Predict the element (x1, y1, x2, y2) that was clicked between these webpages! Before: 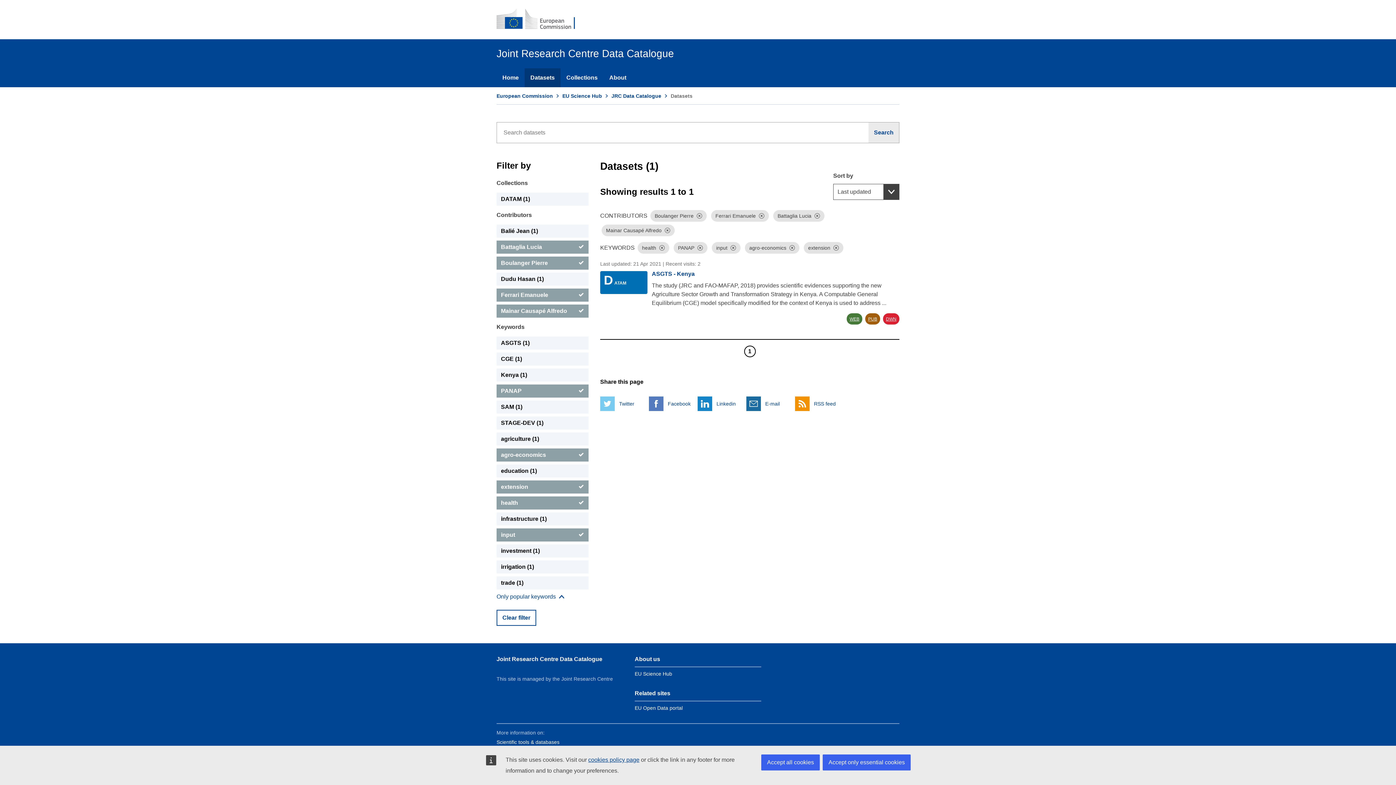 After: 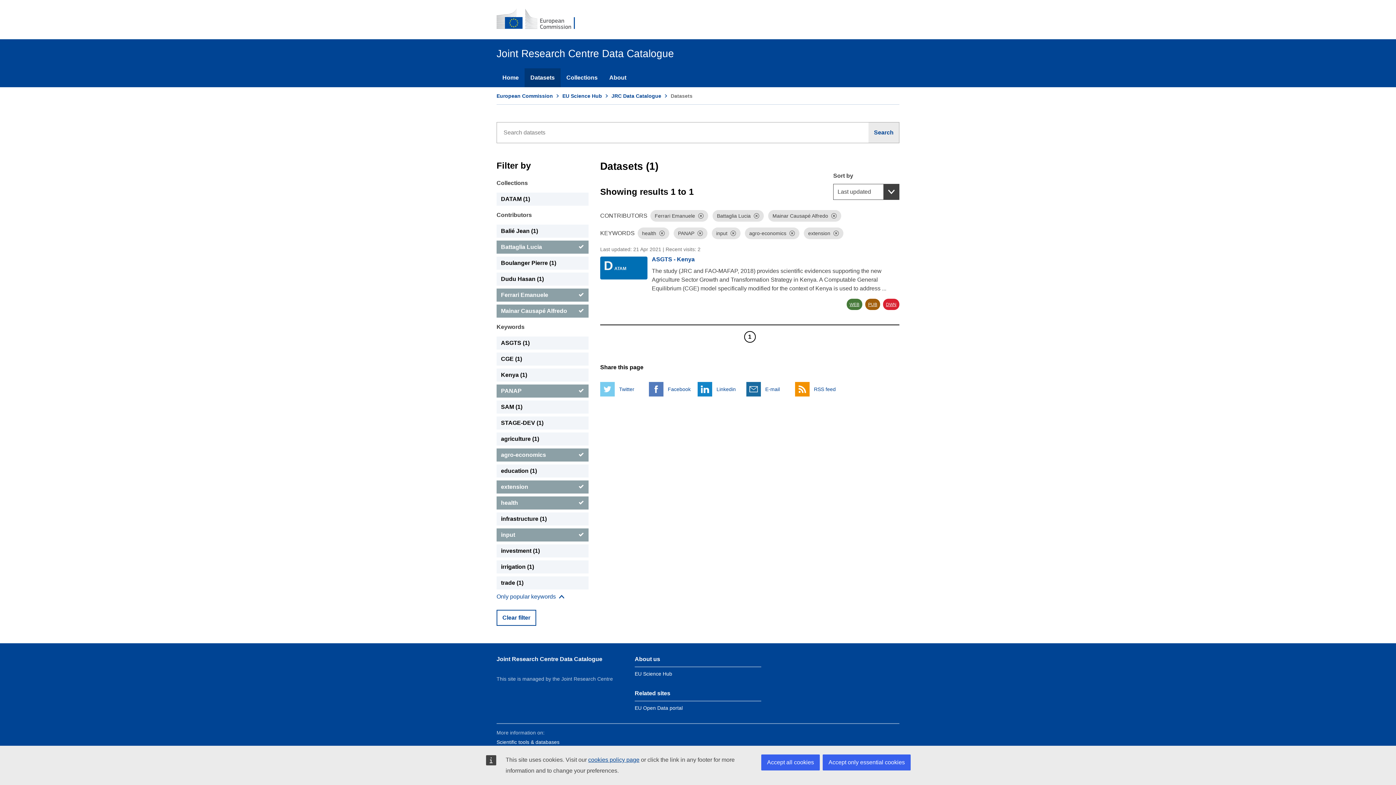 Action: bbox: (696, 213, 702, 219) label: Dismiss